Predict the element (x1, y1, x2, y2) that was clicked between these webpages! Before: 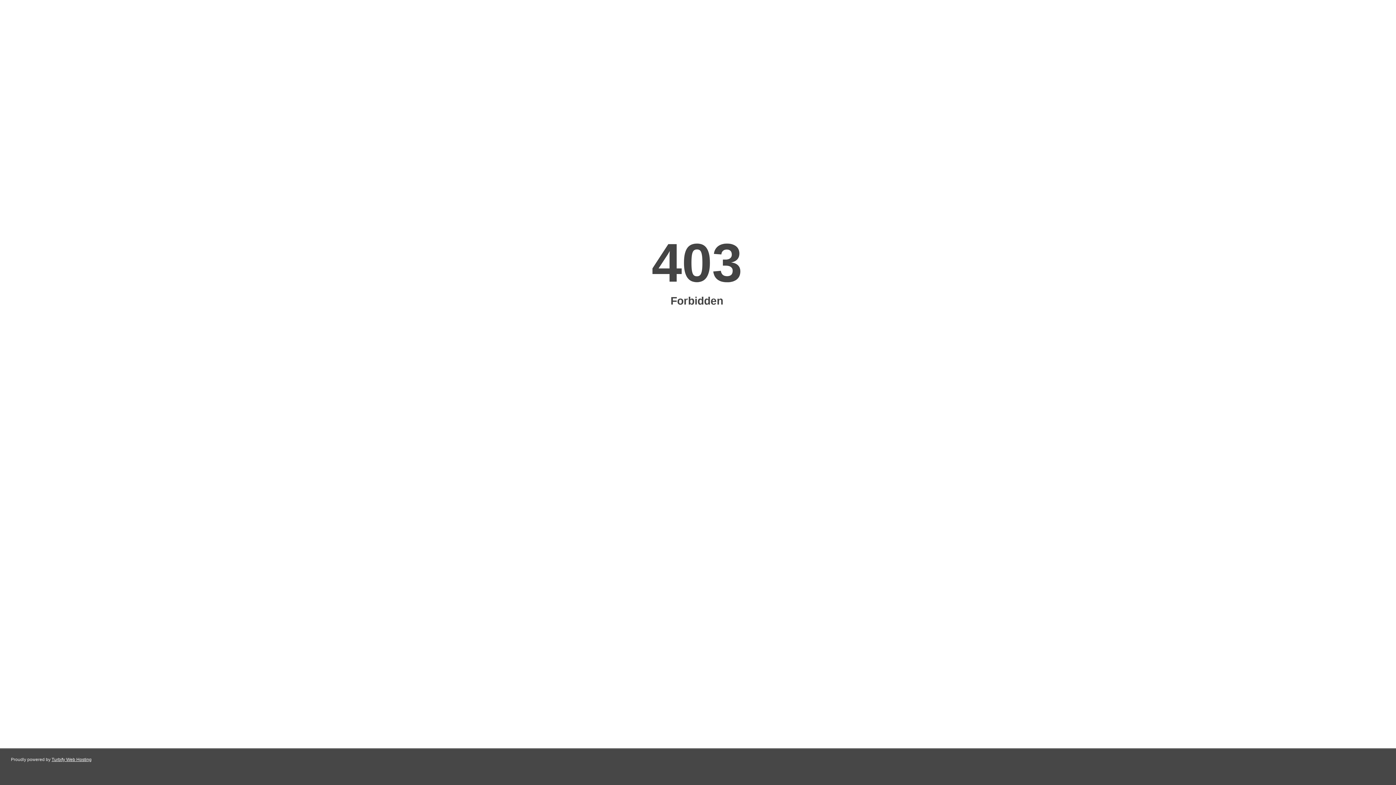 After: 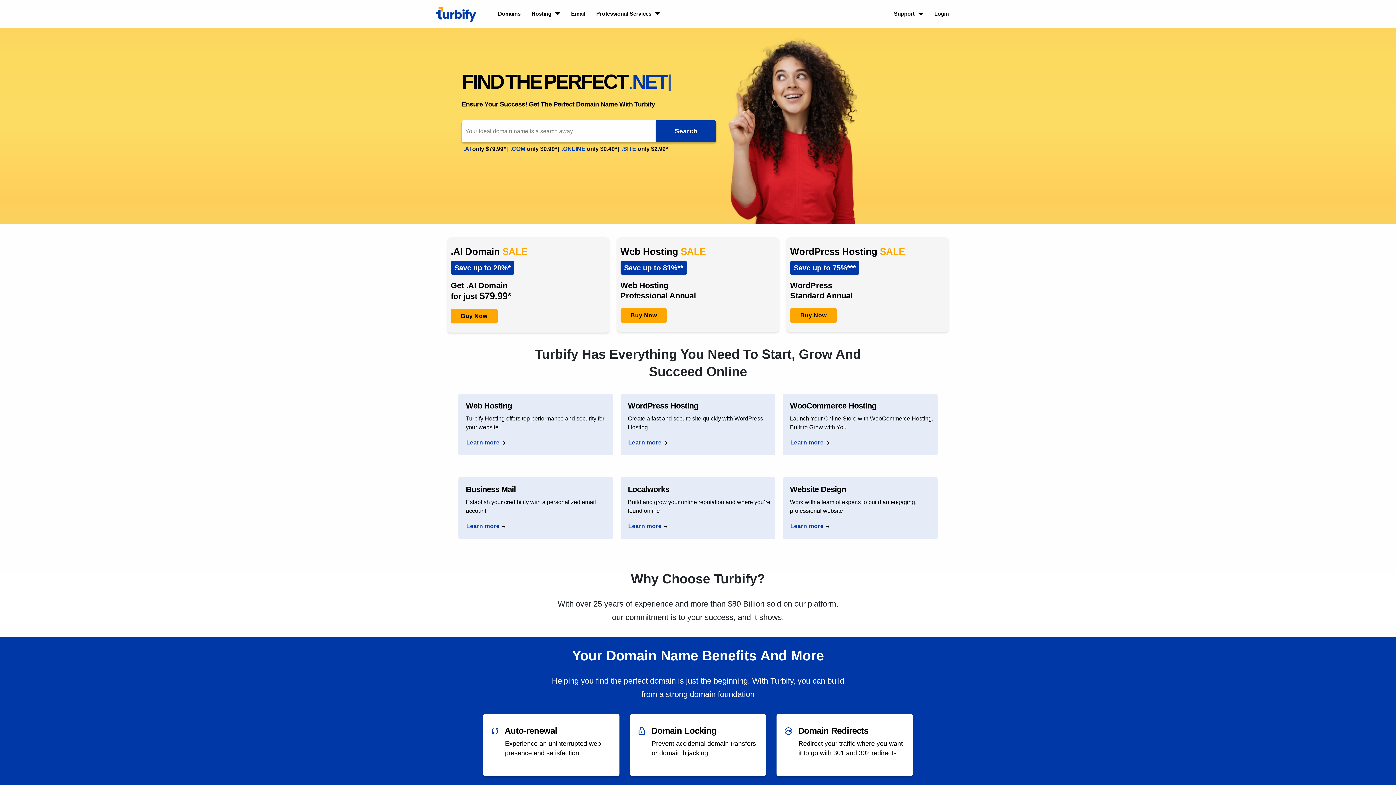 Action: label: Turbify Web Hosting bbox: (51, 757, 91, 762)